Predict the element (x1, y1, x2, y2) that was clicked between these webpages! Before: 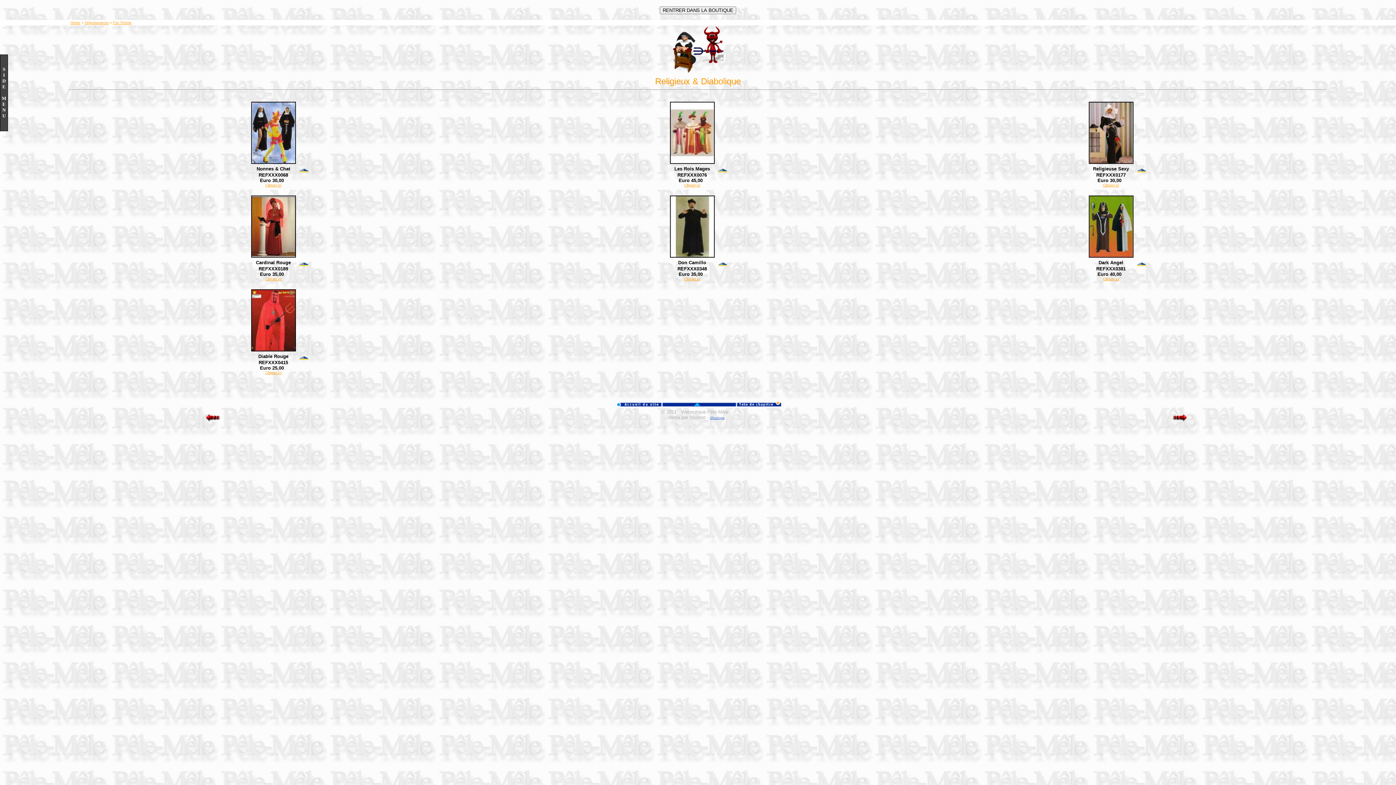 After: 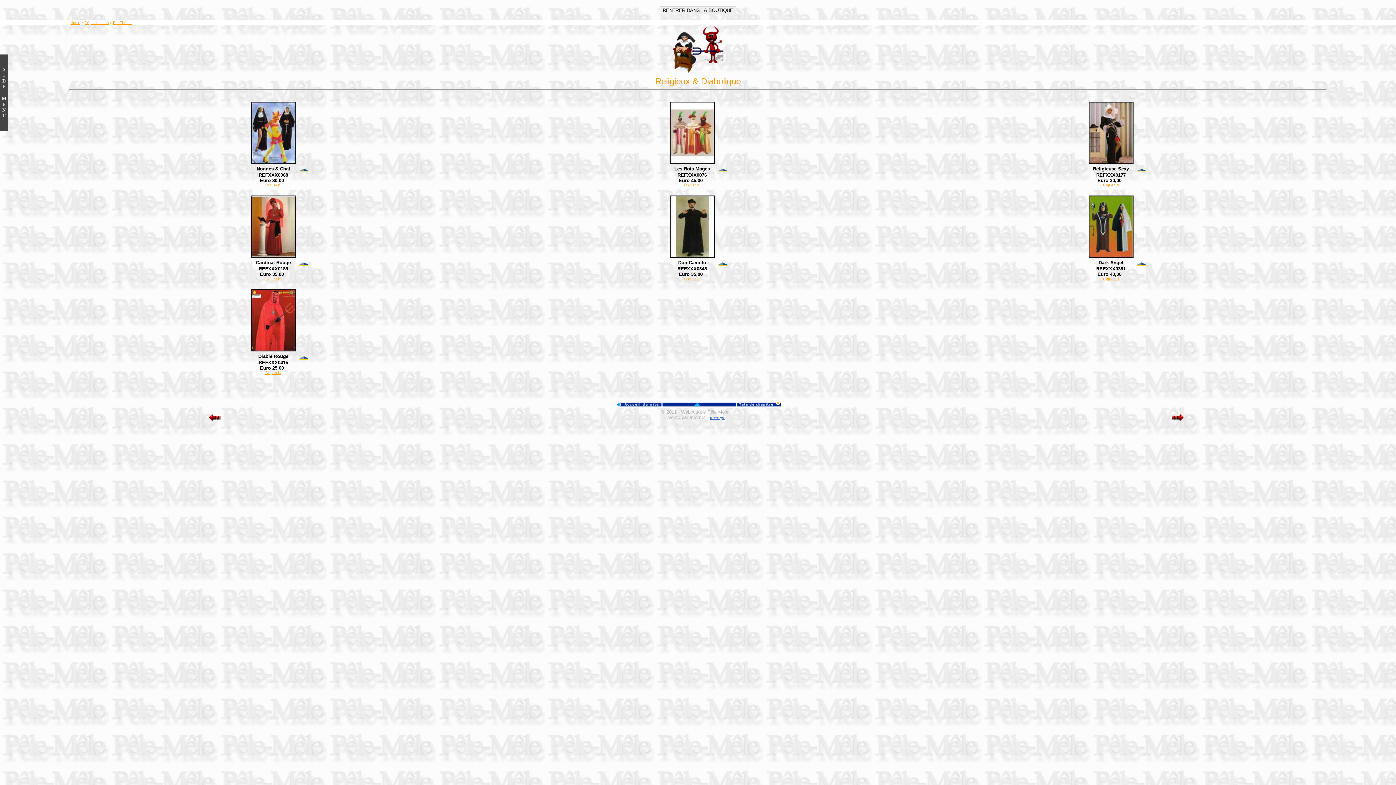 Action: bbox: (1135, 167, 1147, 173)